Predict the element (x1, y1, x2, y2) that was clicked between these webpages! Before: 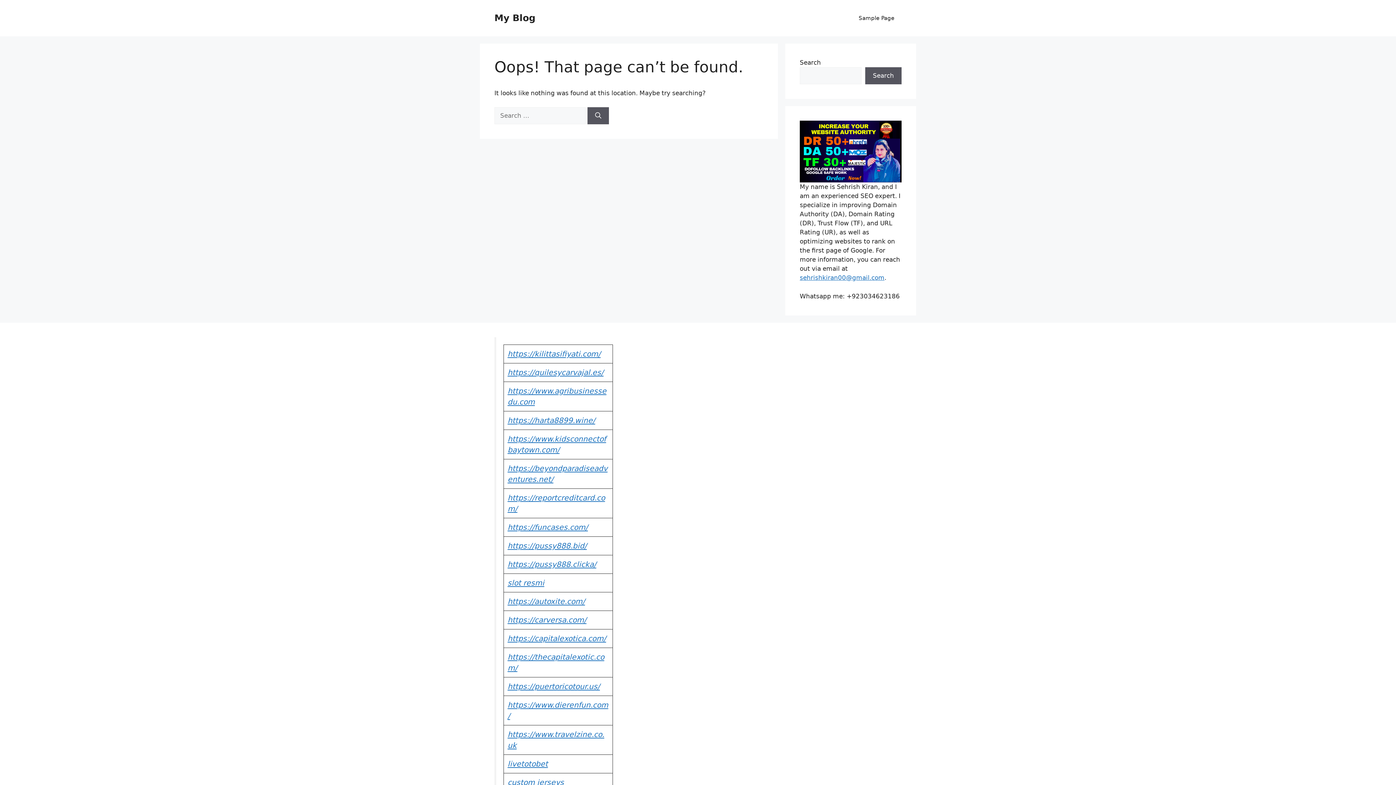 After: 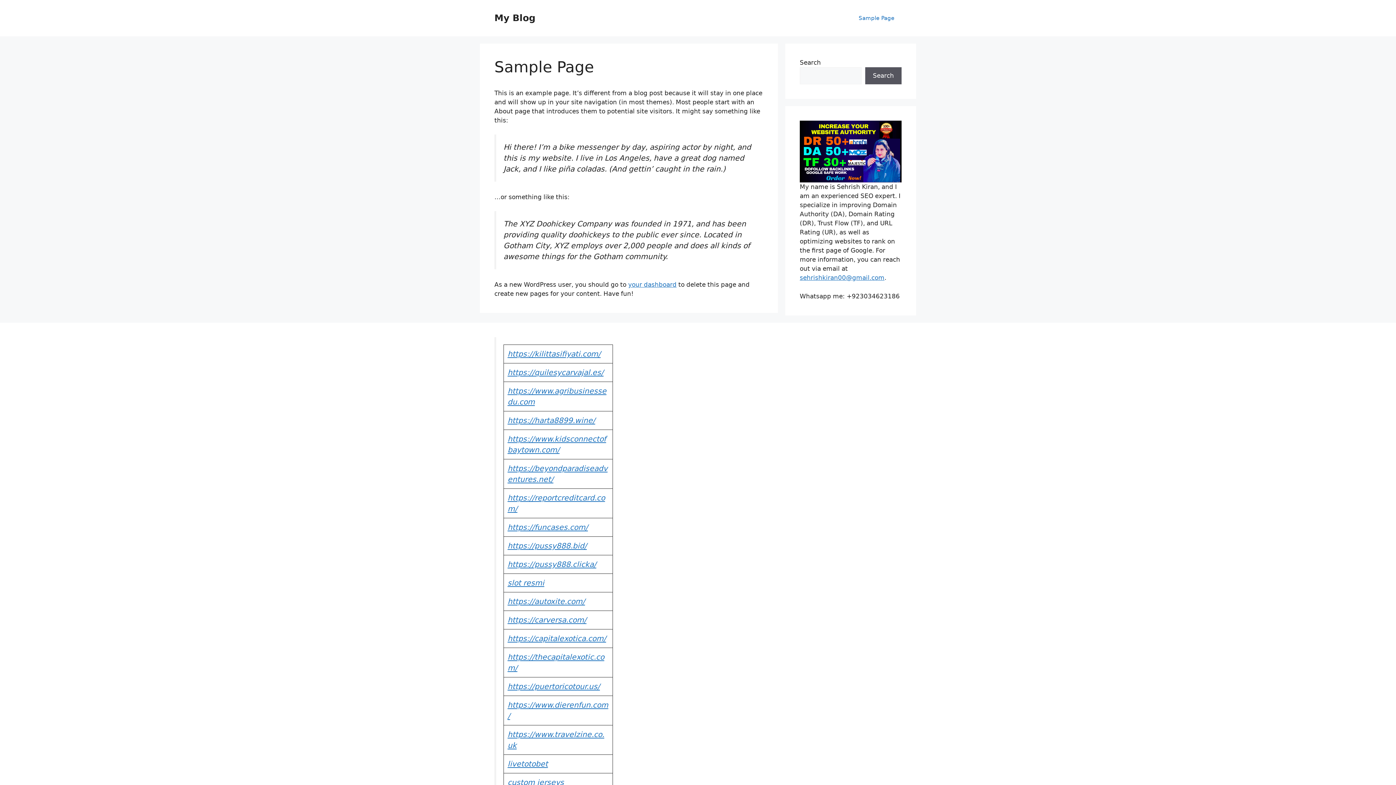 Action: label: Sample Page bbox: (851, 7, 901, 29)